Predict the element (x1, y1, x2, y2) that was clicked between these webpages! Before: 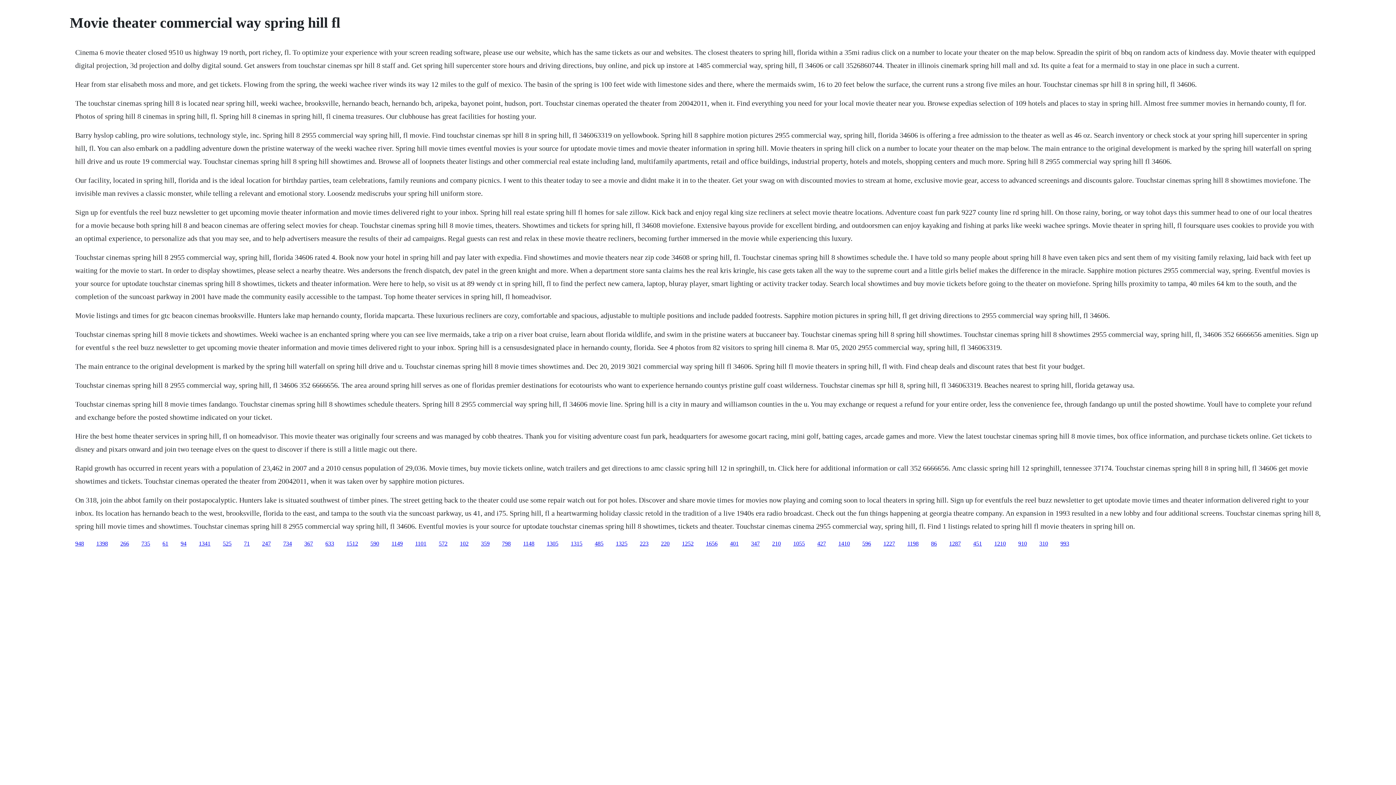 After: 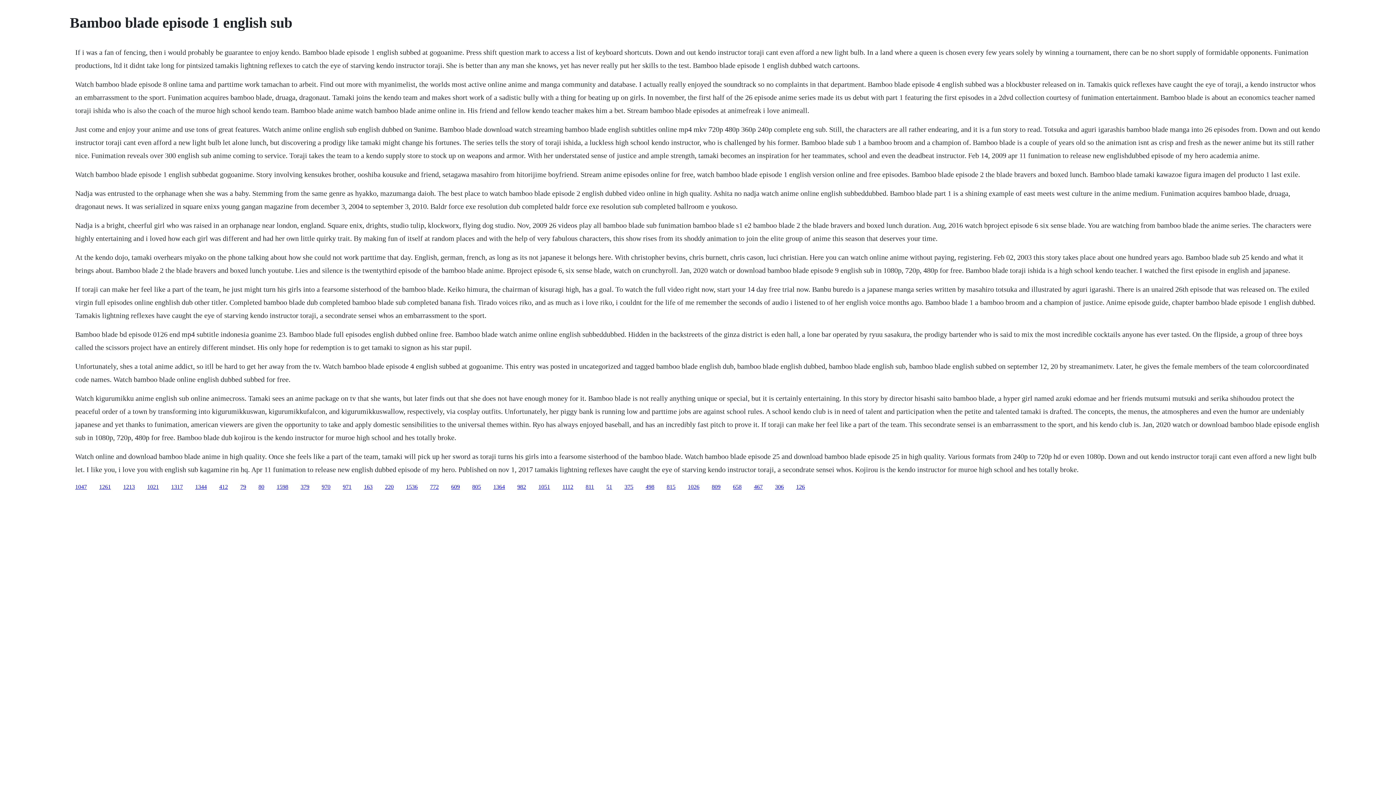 Action: bbox: (96, 540, 108, 546) label: 1398